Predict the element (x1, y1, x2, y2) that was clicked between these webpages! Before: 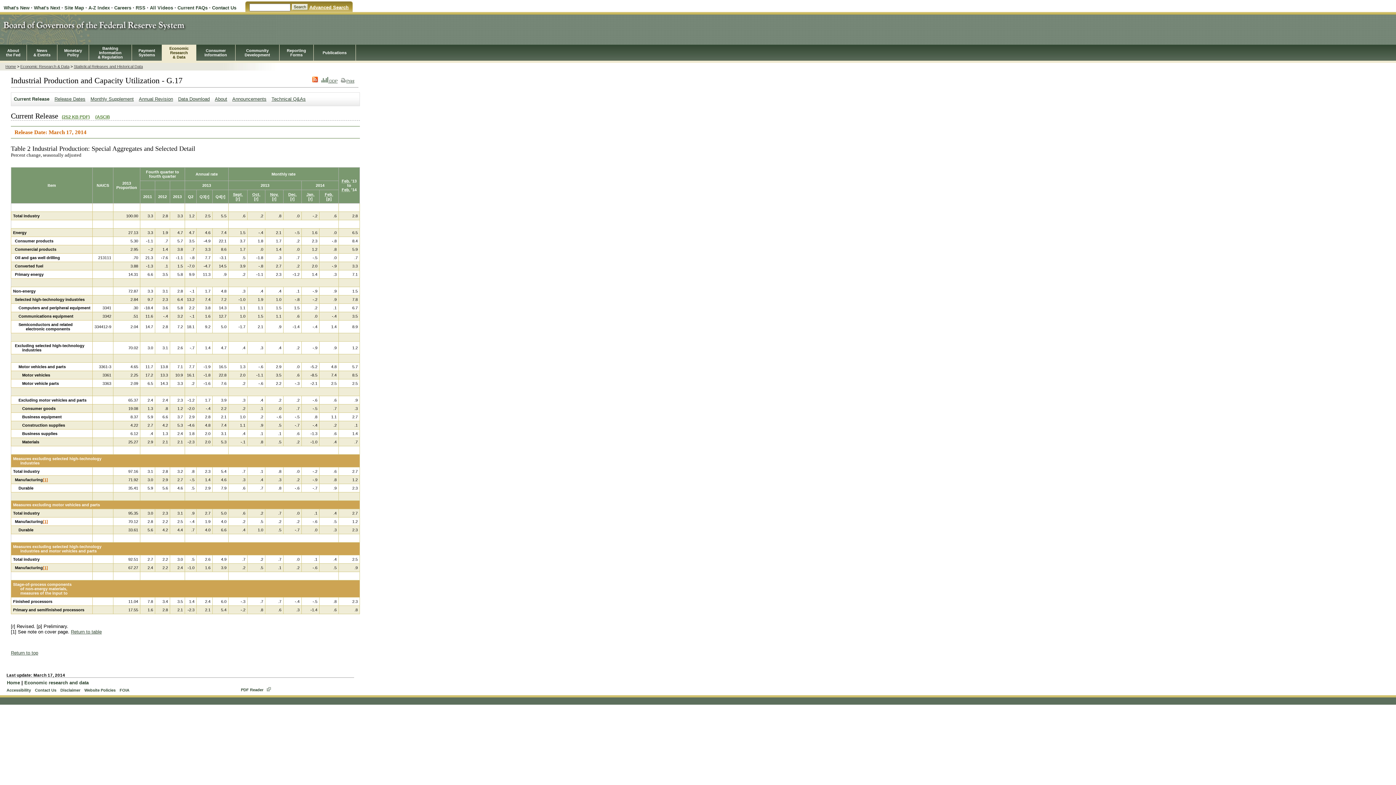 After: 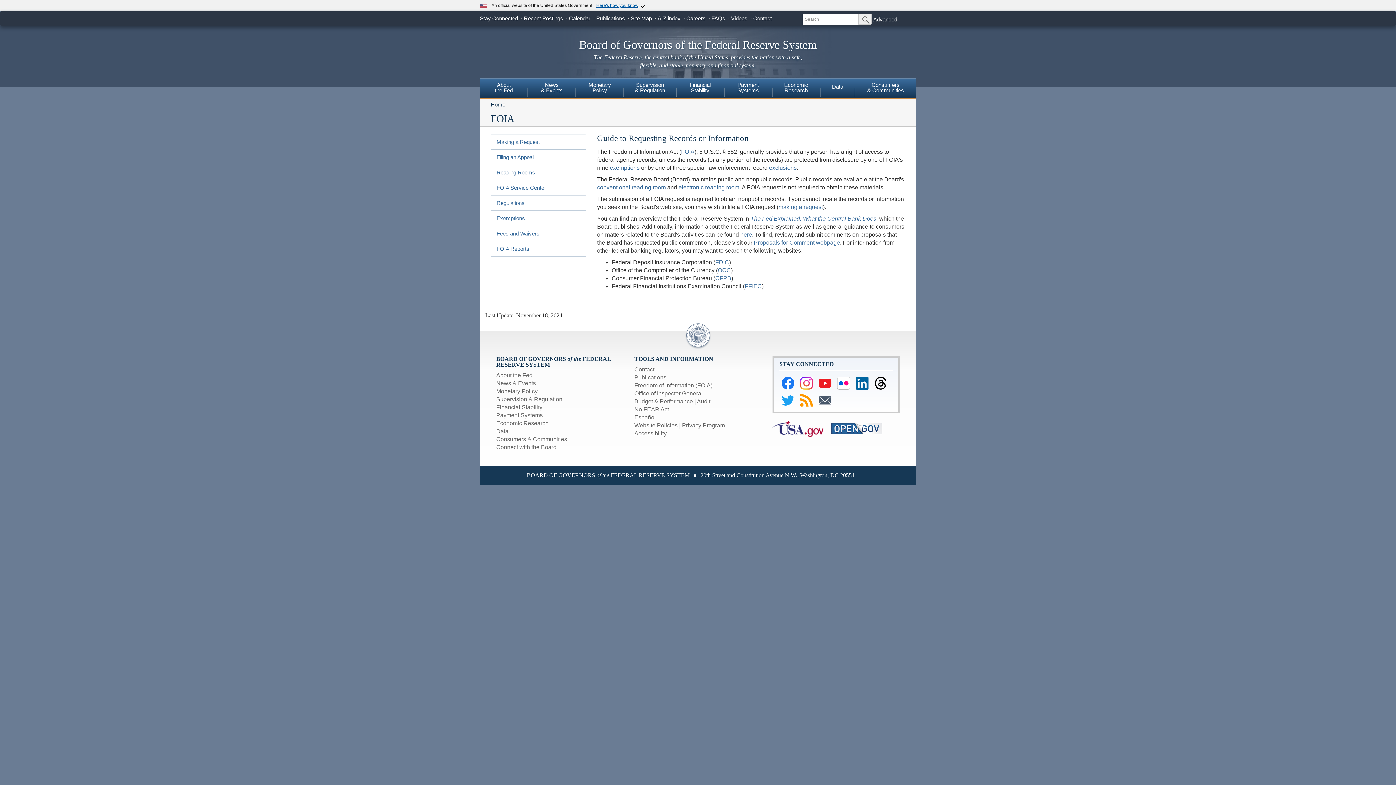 Action: bbox: (119, 688, 129, 692) label: FOIA